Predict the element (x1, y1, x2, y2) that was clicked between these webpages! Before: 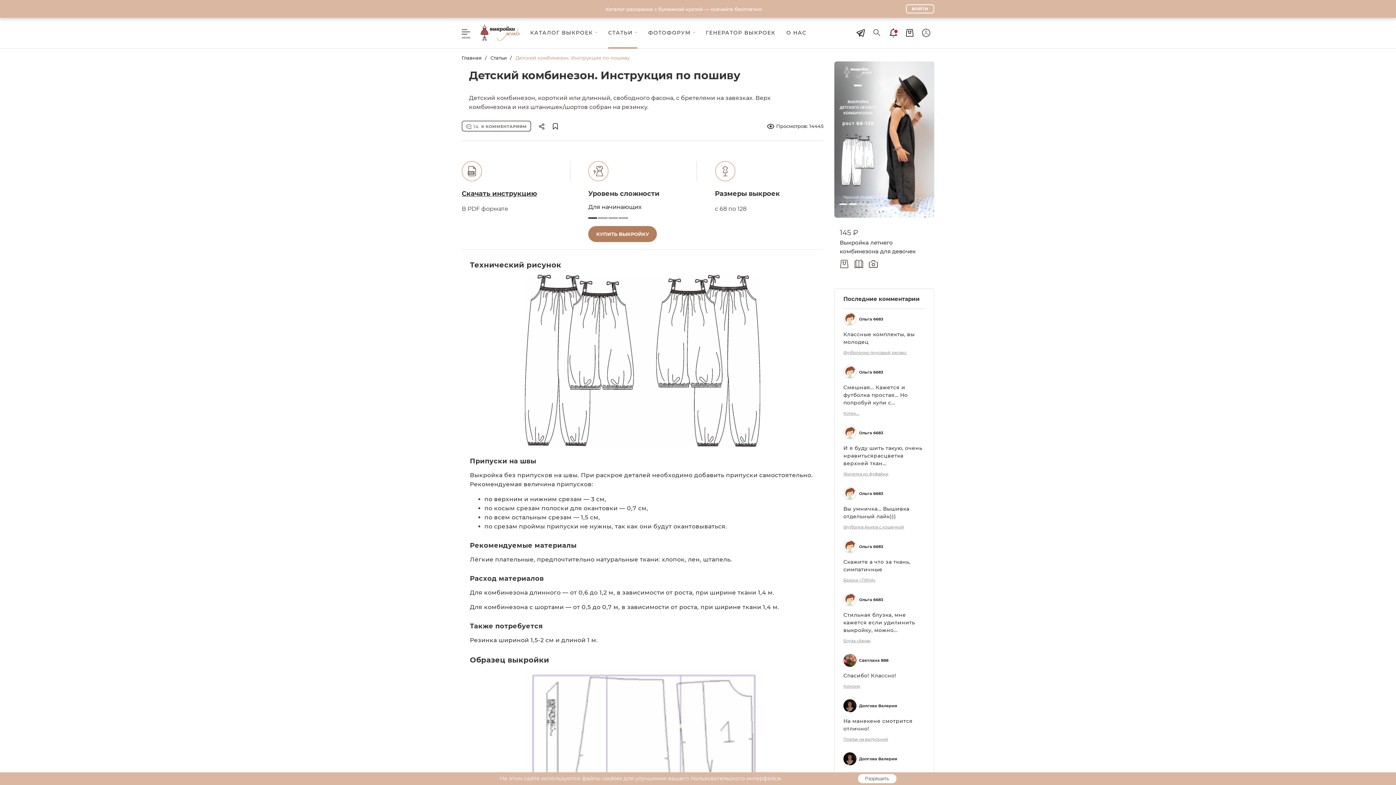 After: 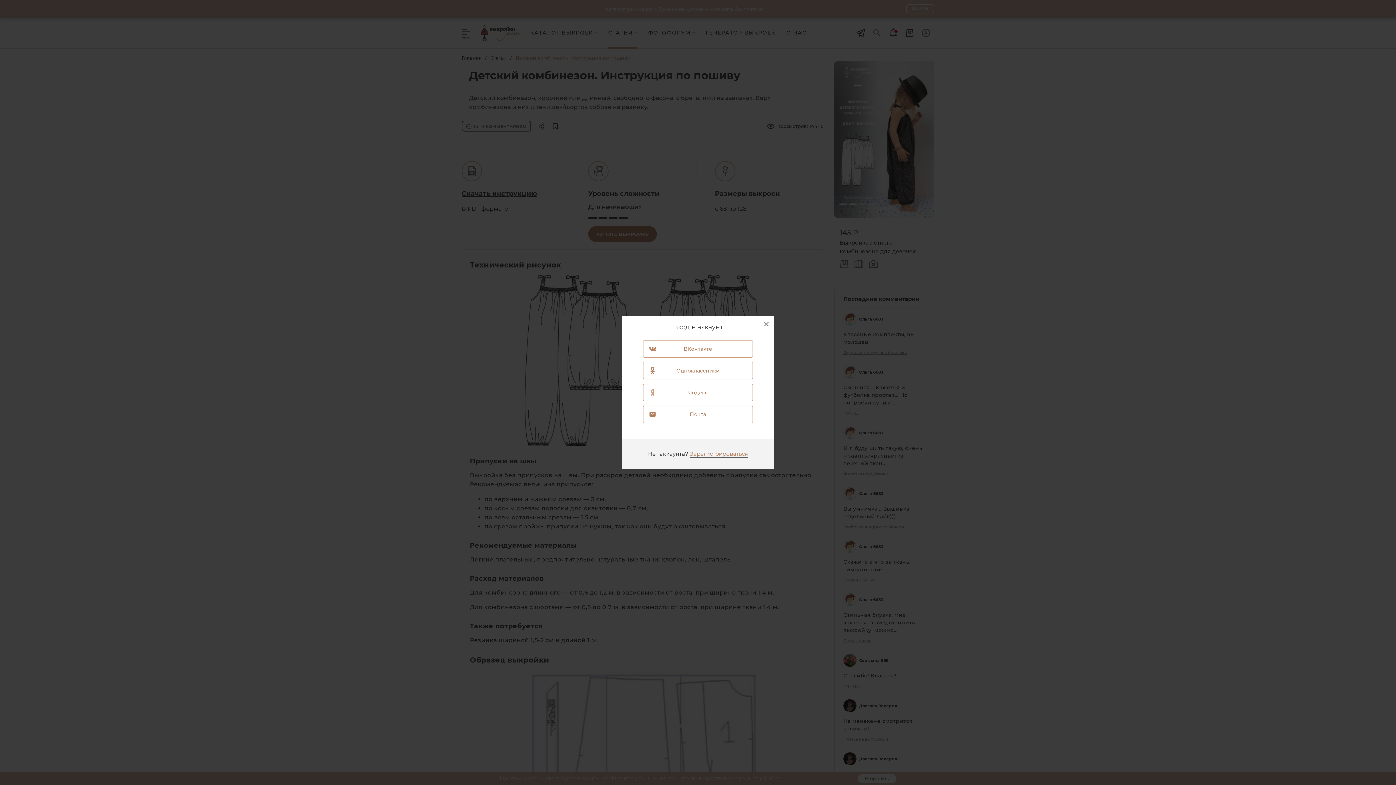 Action: label: ВОЙТИ bbox: (906, 4, 934, 13)